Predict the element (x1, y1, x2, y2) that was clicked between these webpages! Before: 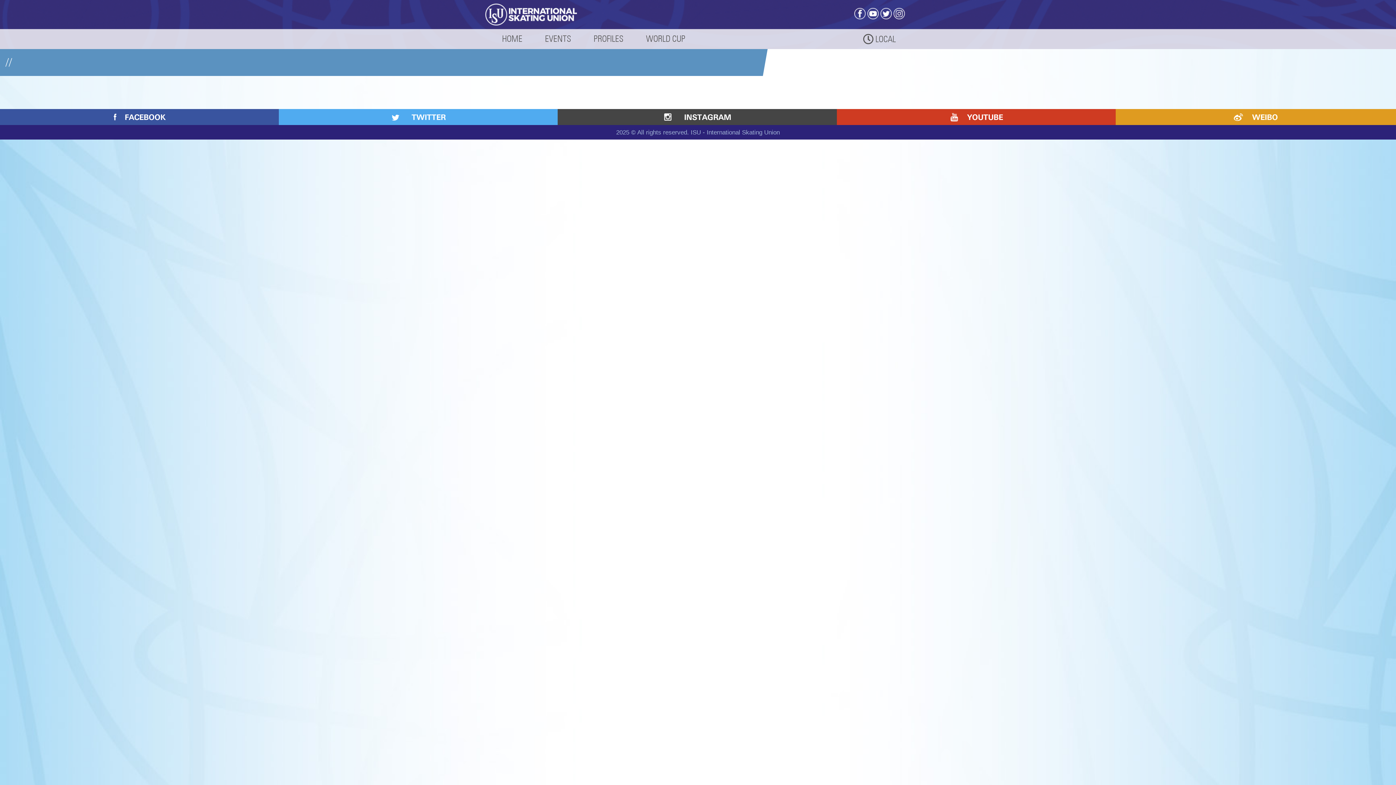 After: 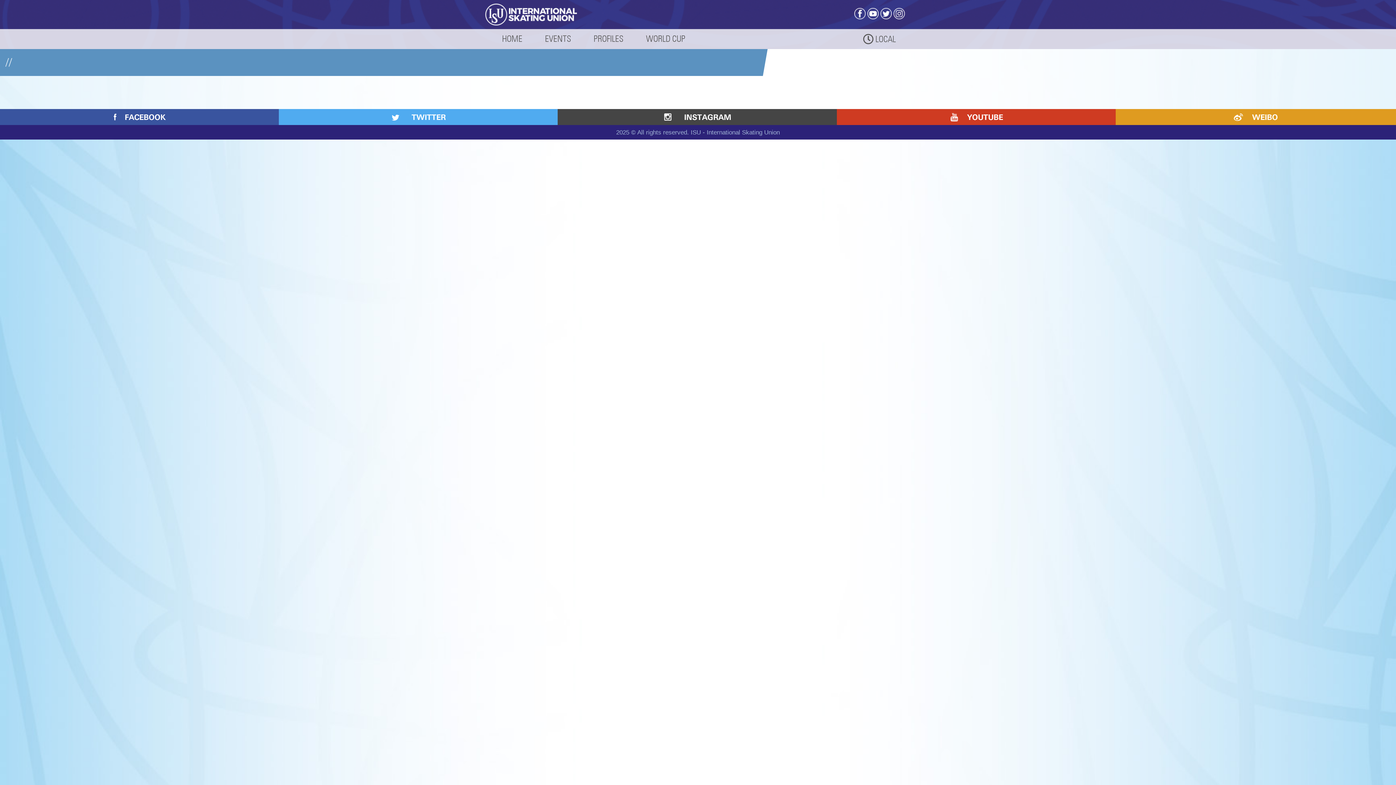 Action: bbox: (854, 7, 866, 19)